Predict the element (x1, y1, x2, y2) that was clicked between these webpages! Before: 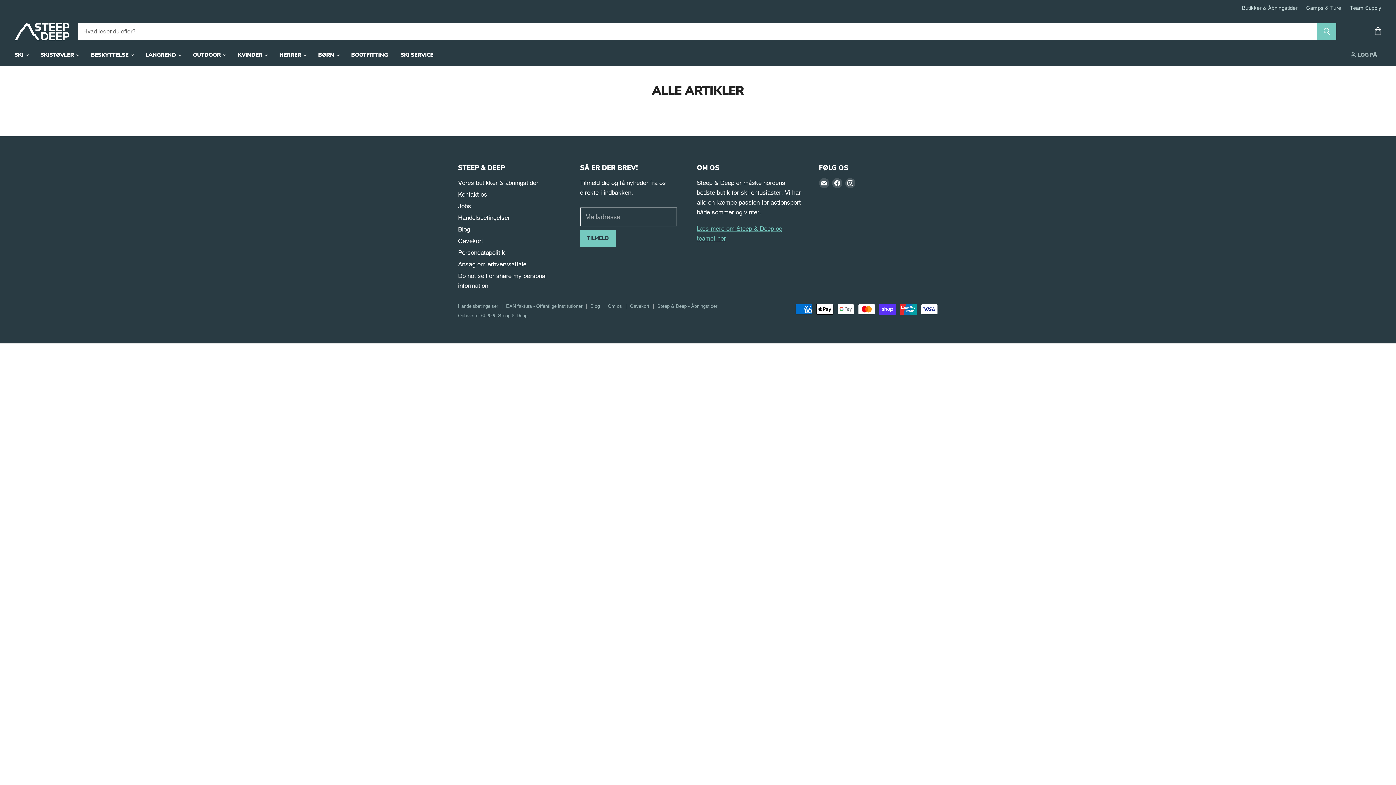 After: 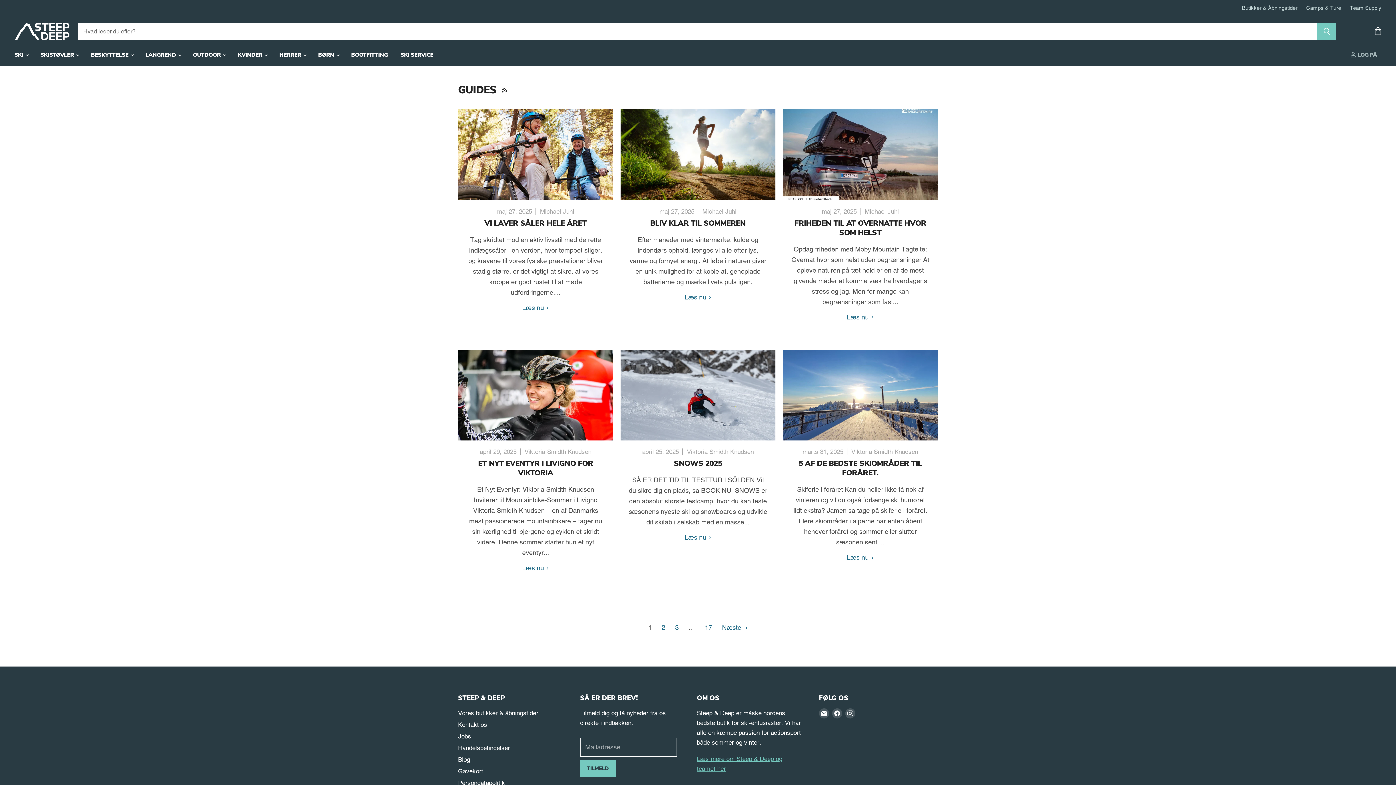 Action: bbox: (458, 225, 470, 233) label: Blog